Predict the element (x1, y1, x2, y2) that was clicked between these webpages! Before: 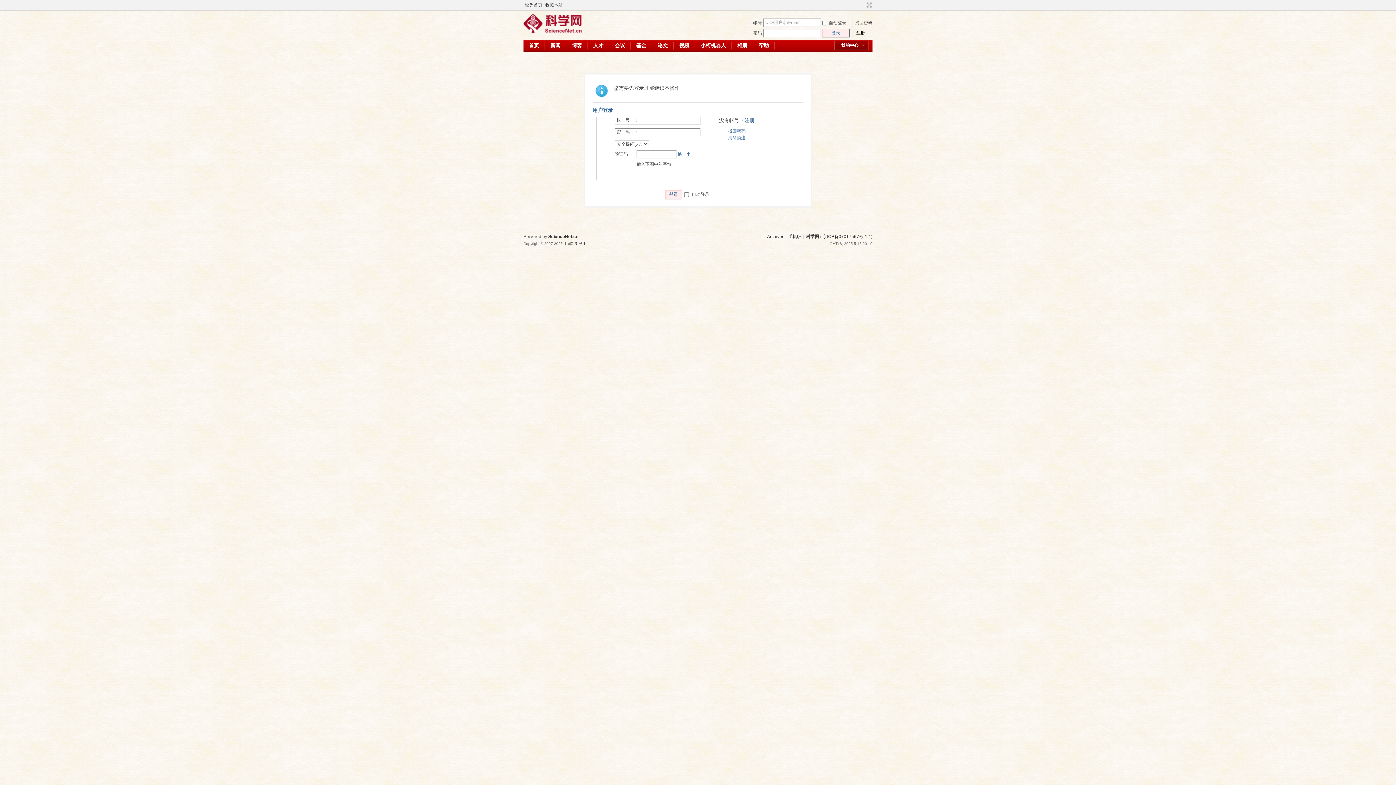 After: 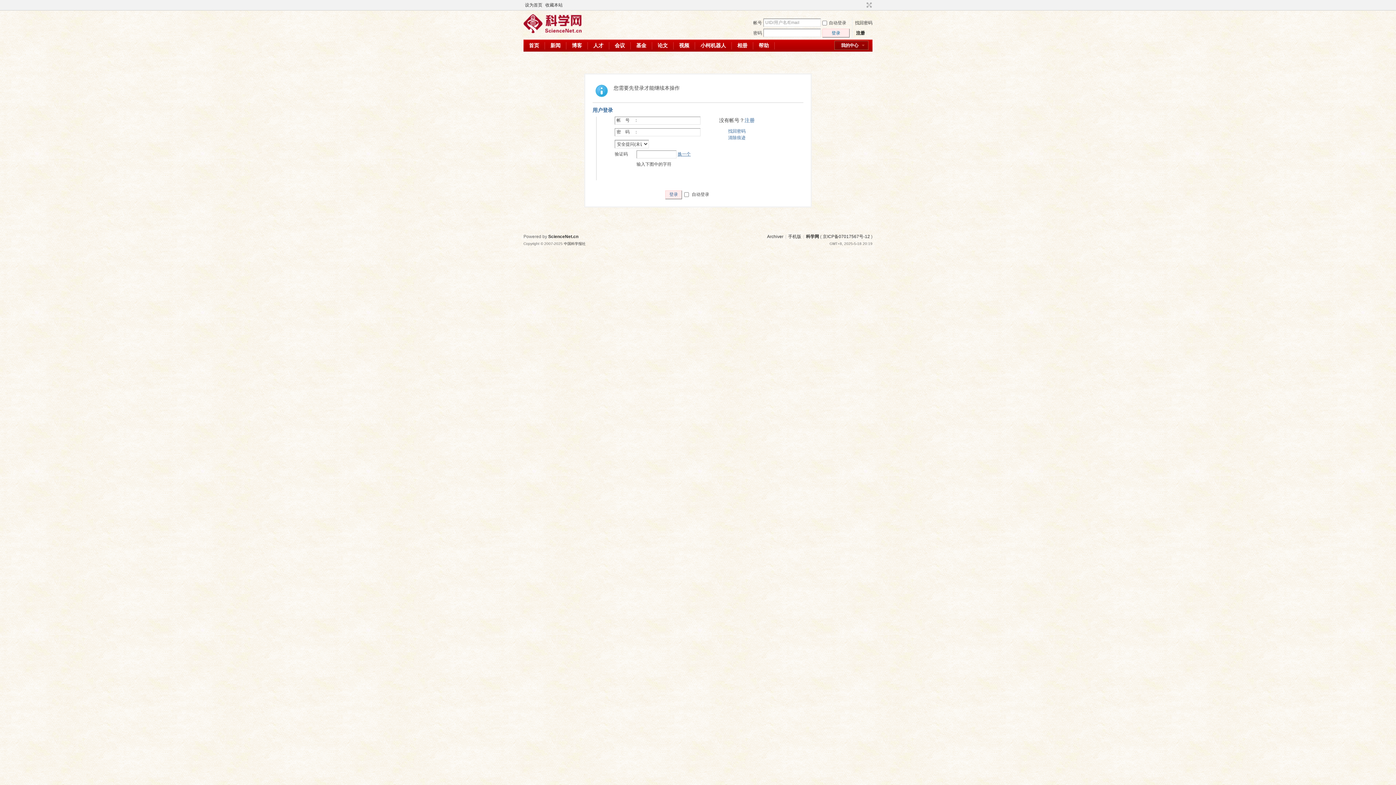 Action: label: 换一个 bbox: (677, 151, 690, 156)